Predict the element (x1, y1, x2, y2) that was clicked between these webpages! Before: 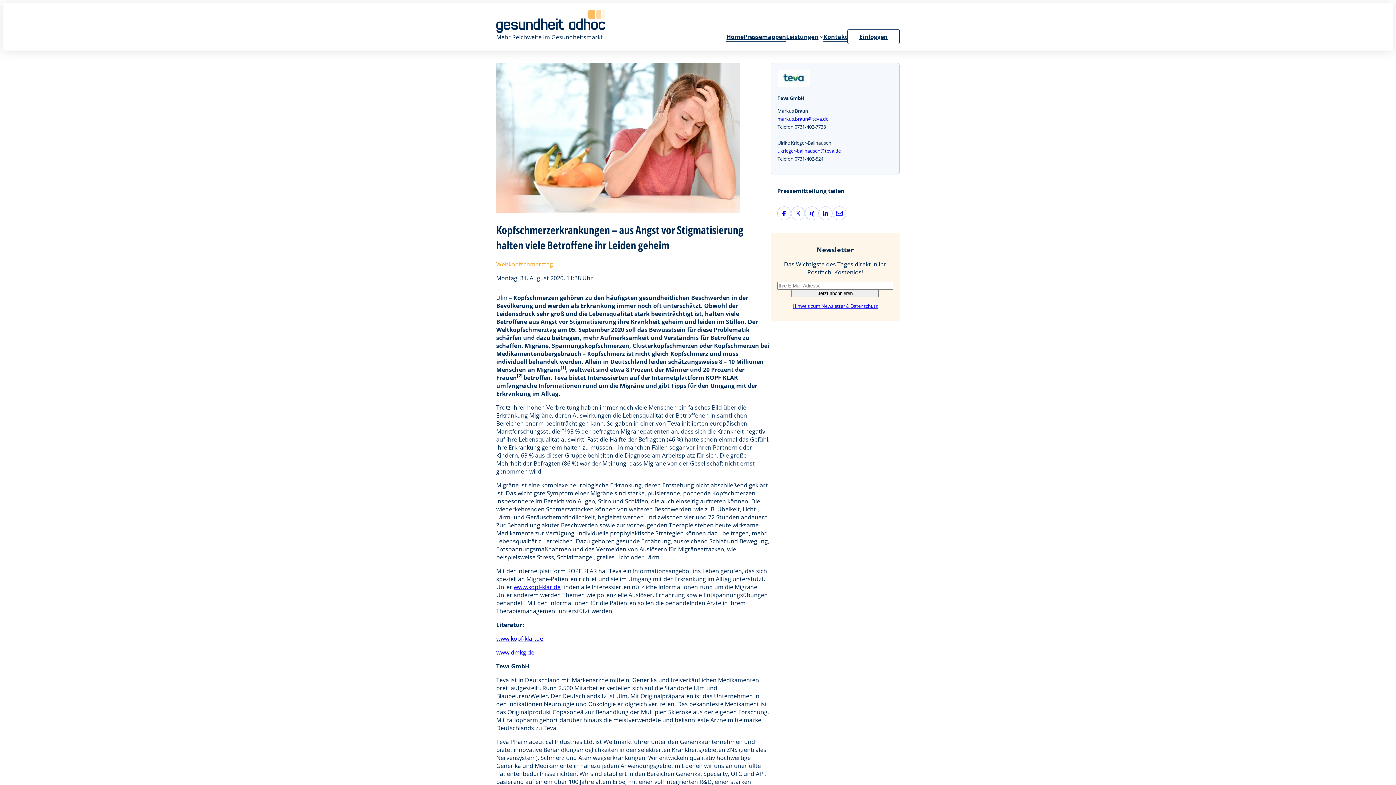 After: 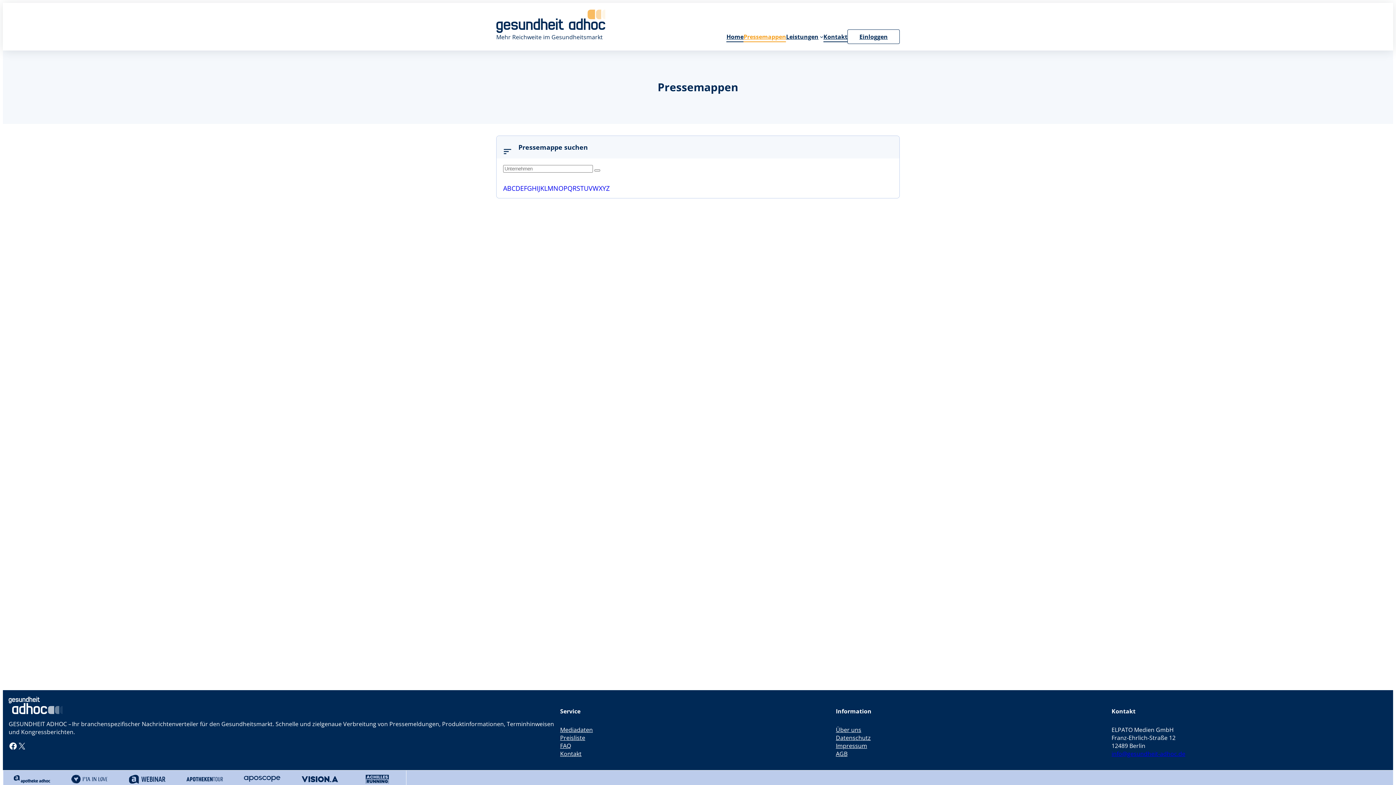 Action: bbox: (743, 29, 786, 43) label: Pressemappen